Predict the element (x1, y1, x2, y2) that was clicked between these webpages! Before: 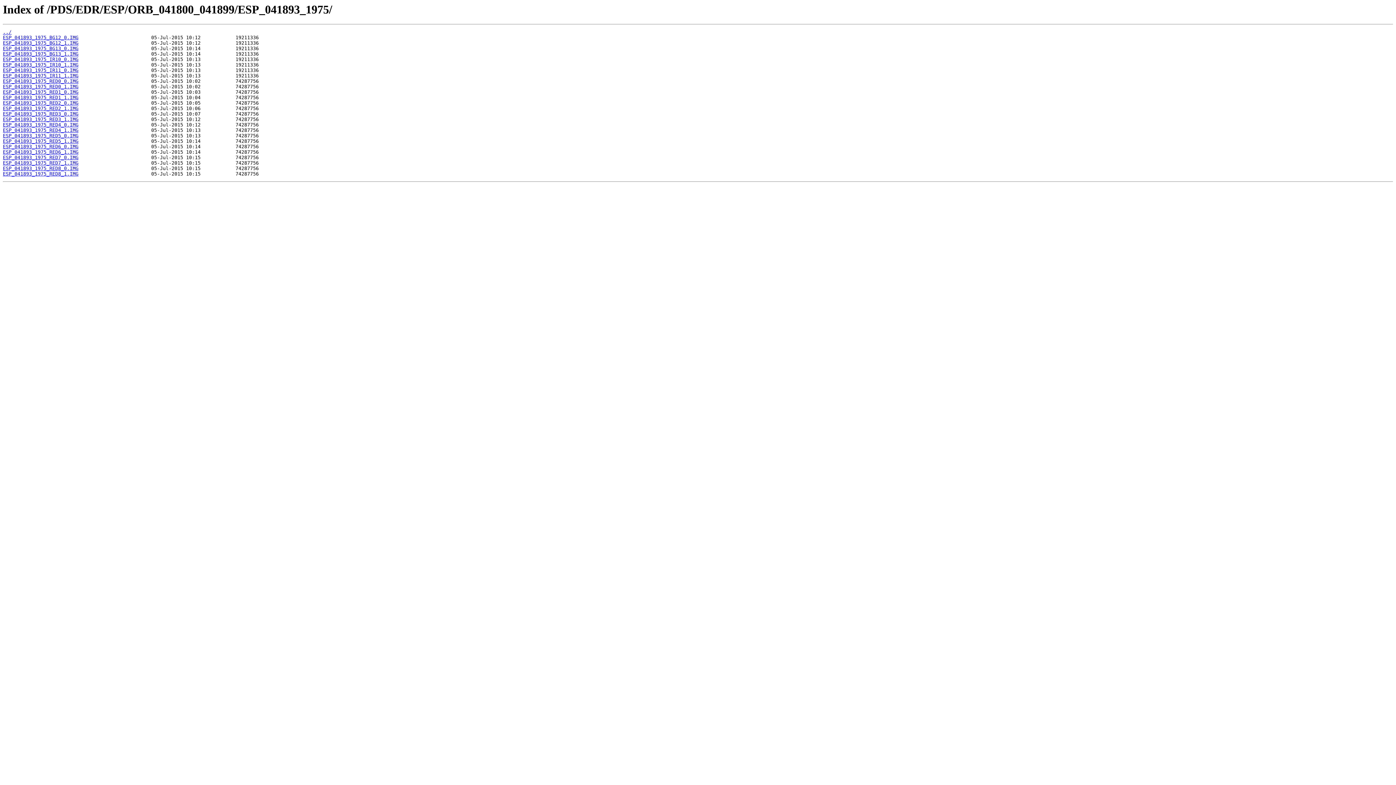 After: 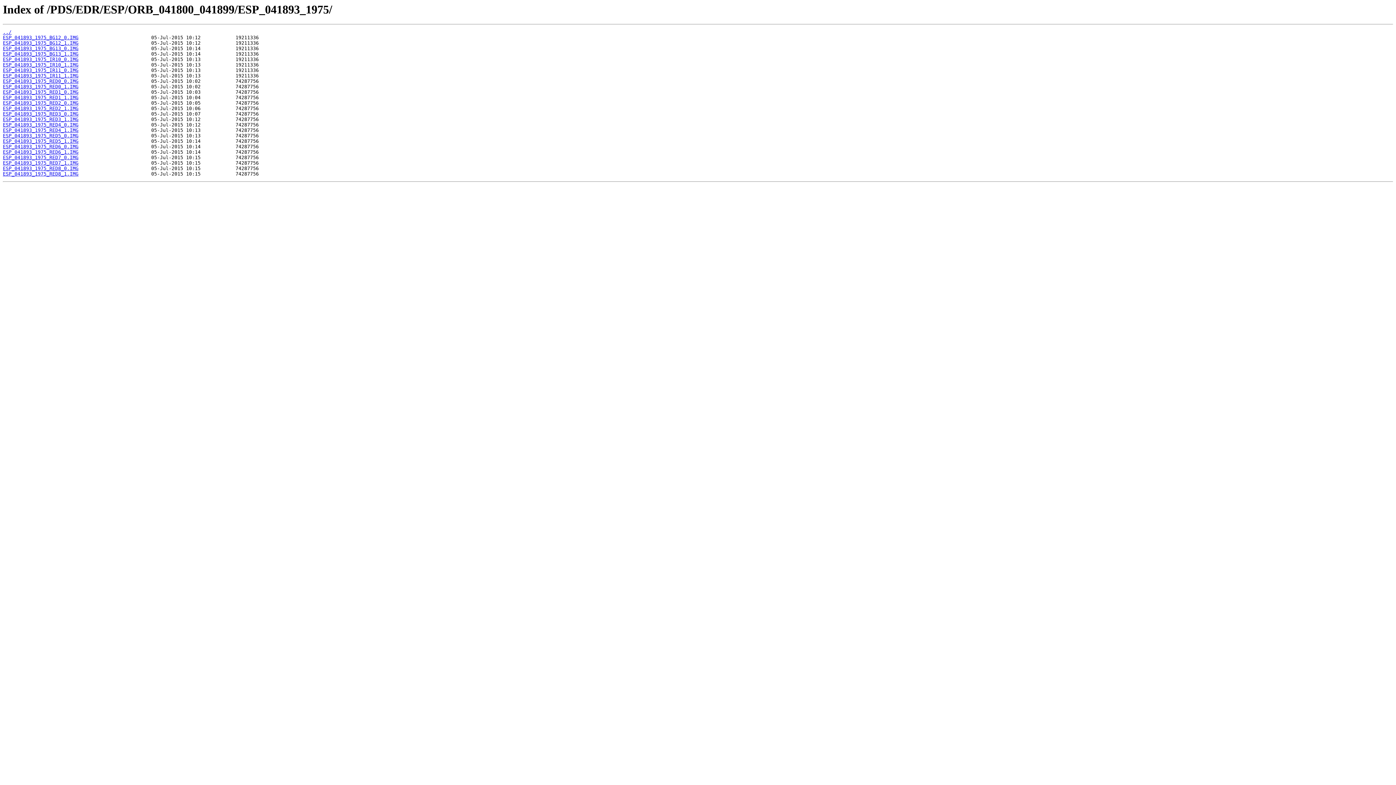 Action: bbox: (2, 56, 78, 62) label: ESP_041893_1975_IR10_0.IMG